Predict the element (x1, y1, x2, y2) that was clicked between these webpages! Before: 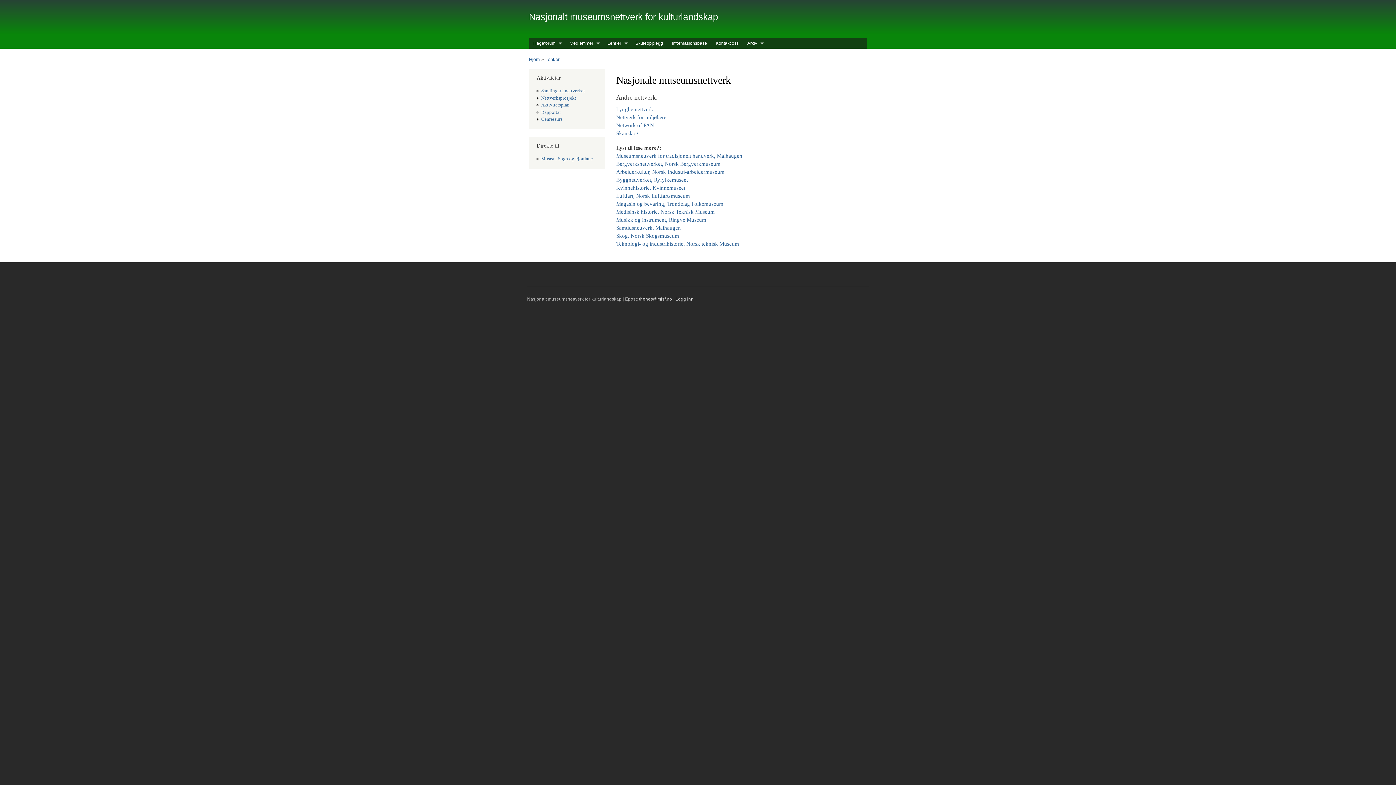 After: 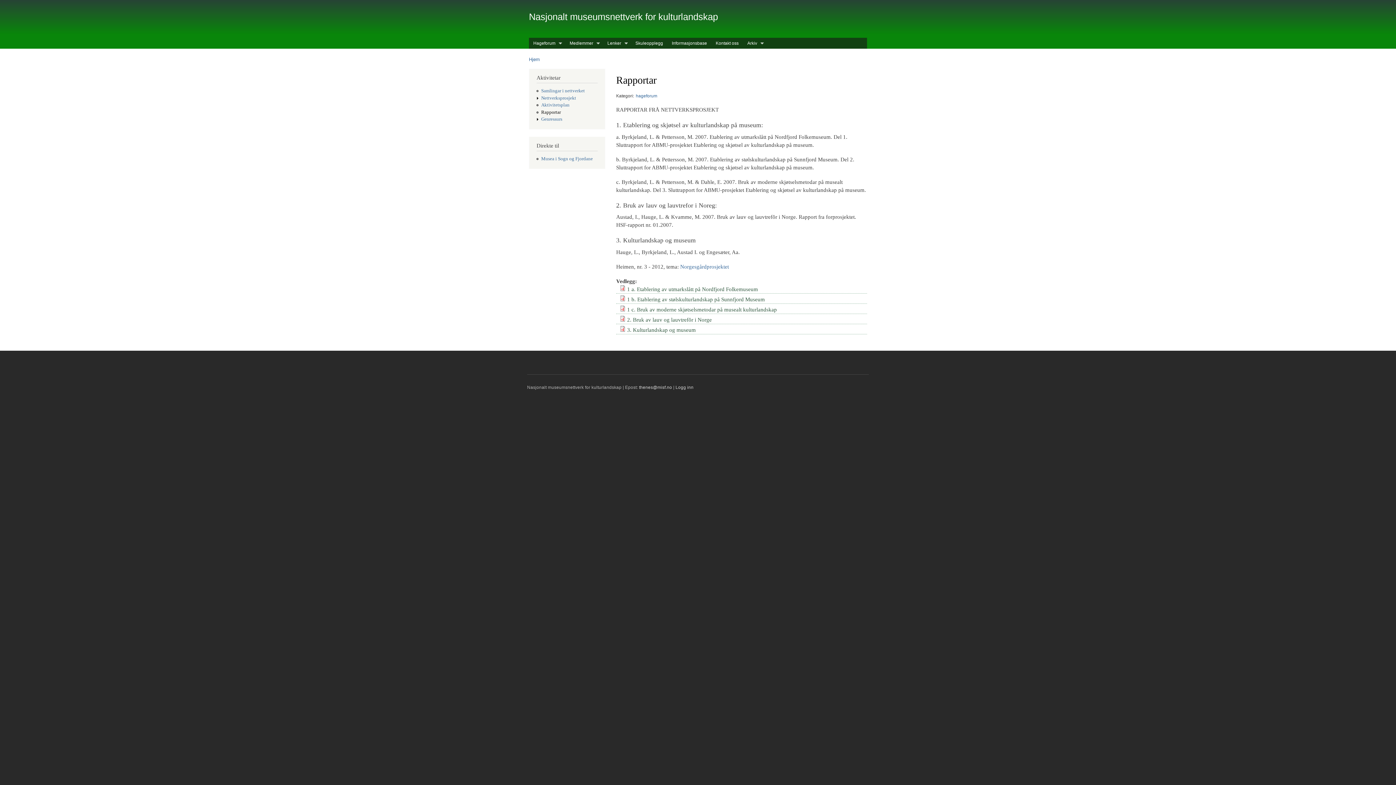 Action: label: Rapportar bbox: (541, 109, 561, 114)